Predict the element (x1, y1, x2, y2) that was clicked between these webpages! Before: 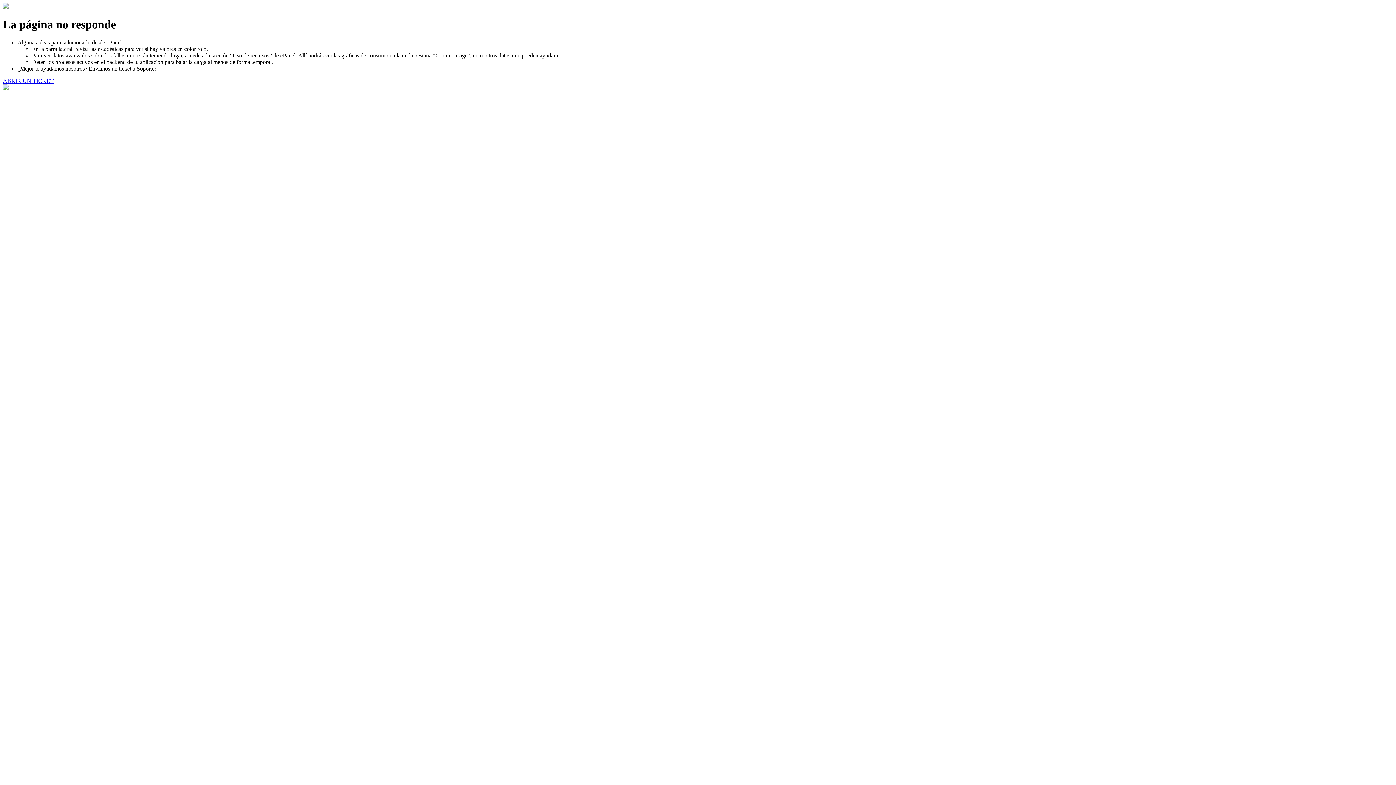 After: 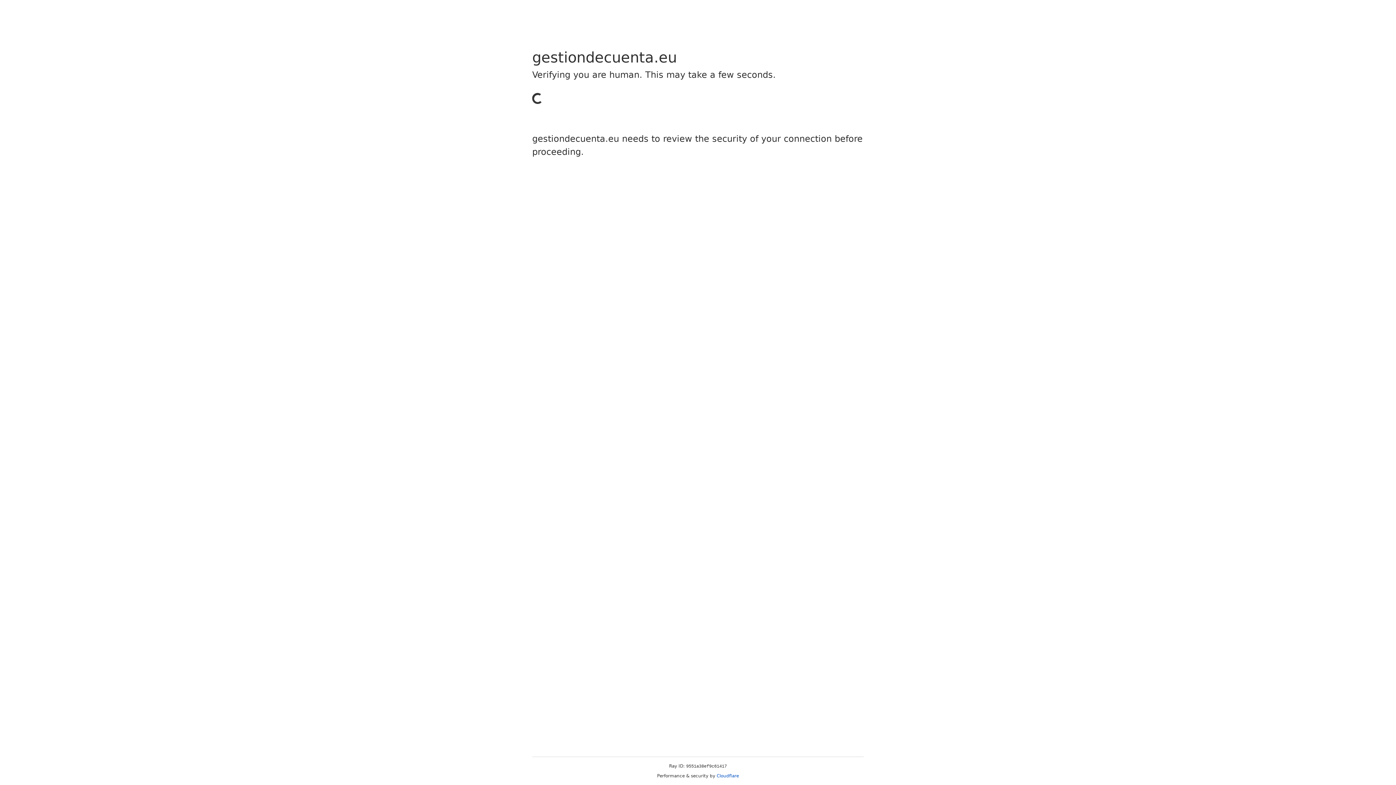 Action: label: ABRIR UN TICKET bbox: (2, 77, 53, 83)